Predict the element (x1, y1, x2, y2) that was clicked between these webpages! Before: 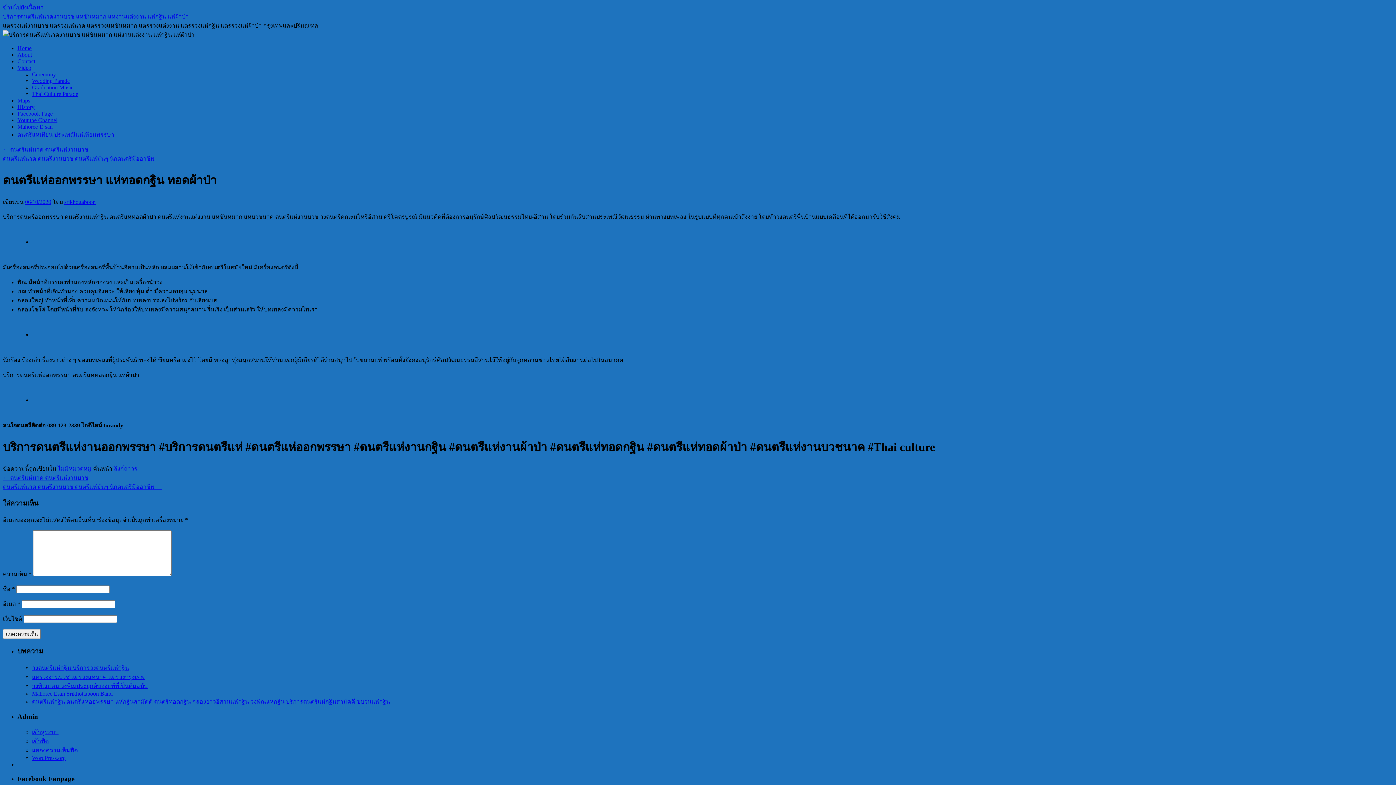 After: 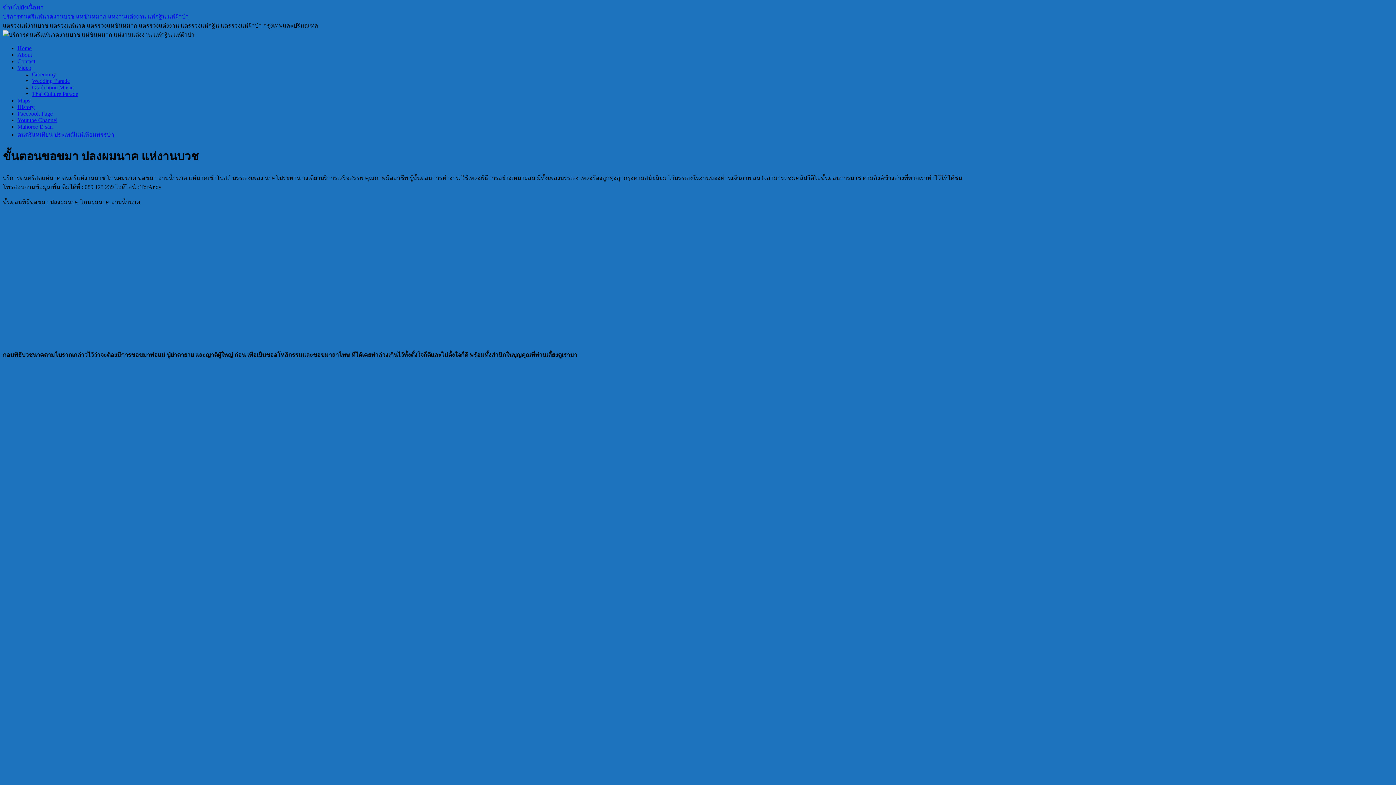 Action: label: Ceremony bbox: (32, 71, 56, 77)